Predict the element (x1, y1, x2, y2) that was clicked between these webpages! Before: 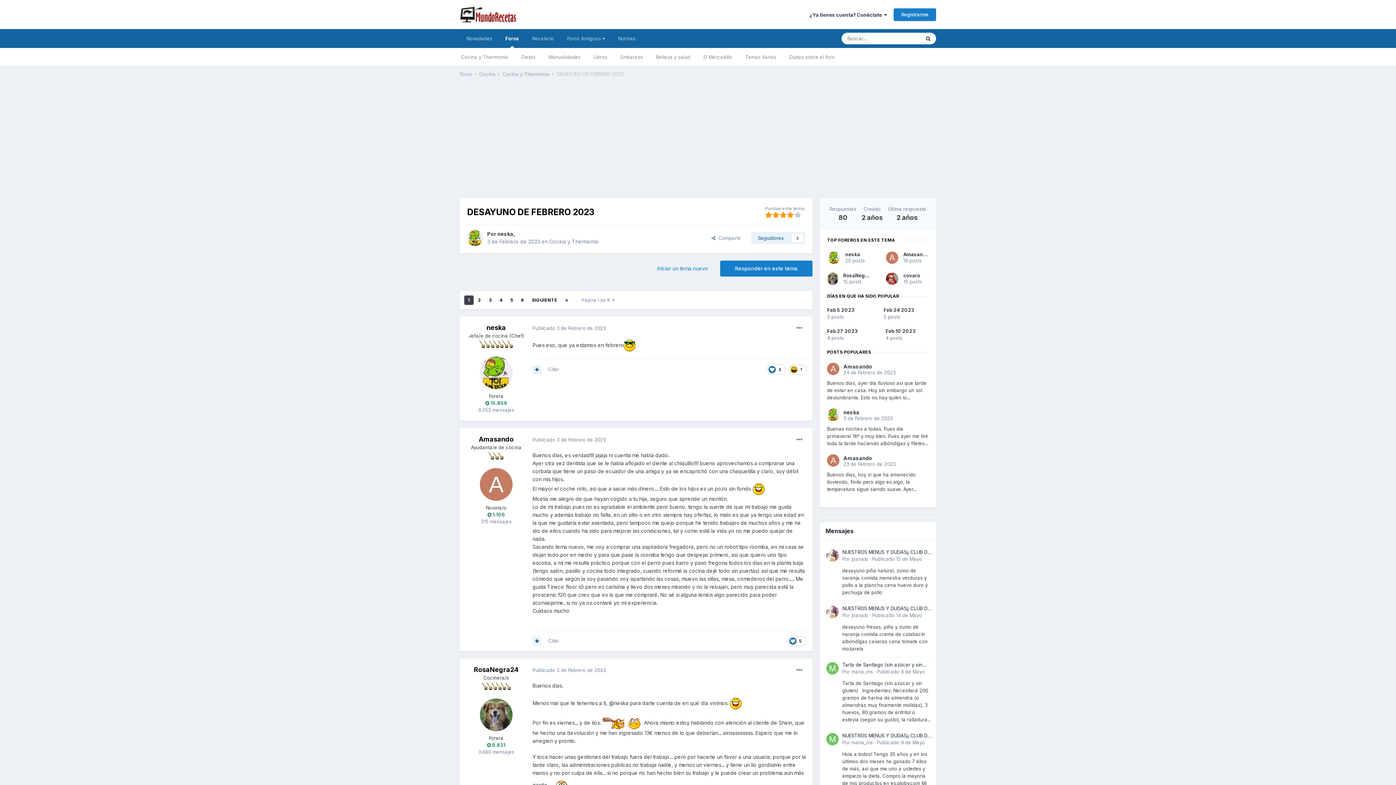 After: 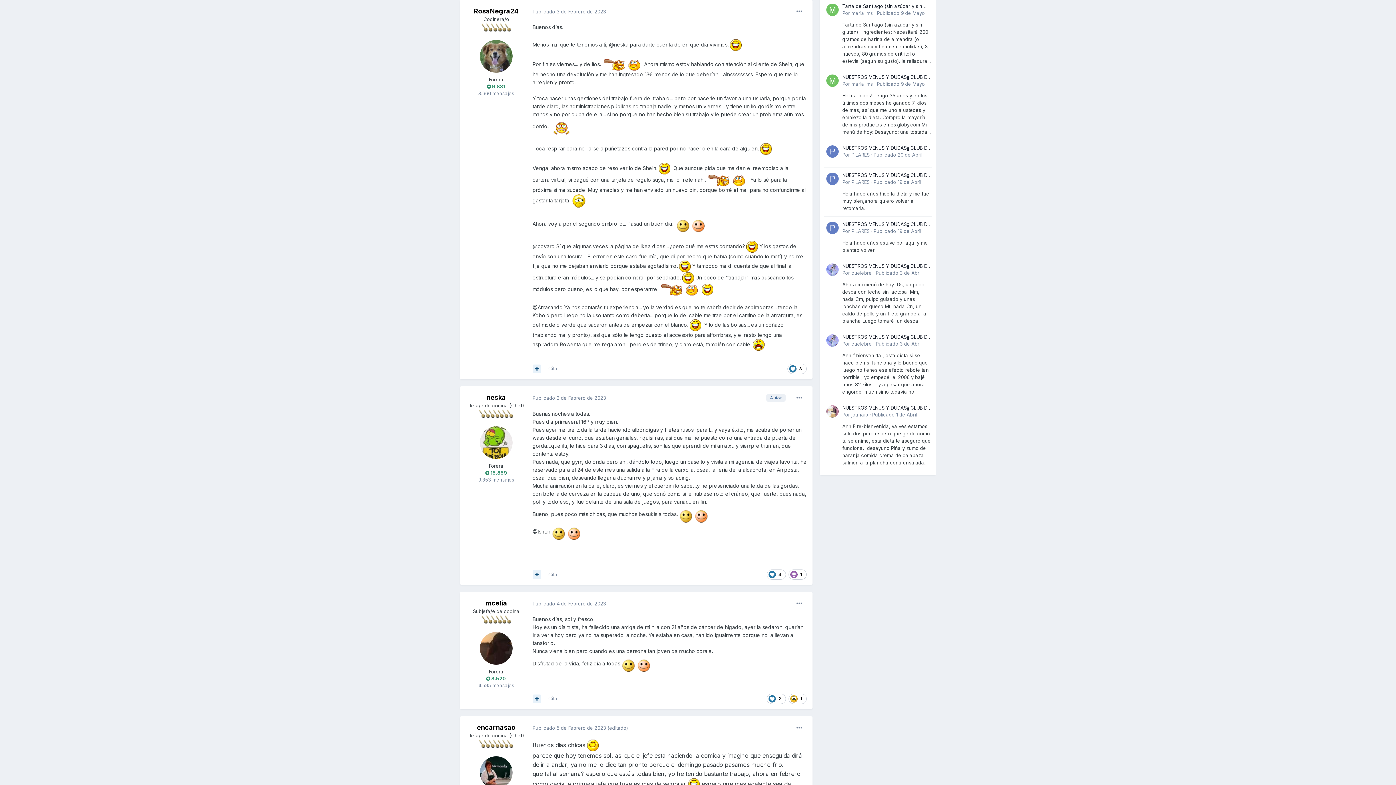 Action: label: Publicado 3 de Febrero de 2023 bbox: (532, 667, 606, 673)